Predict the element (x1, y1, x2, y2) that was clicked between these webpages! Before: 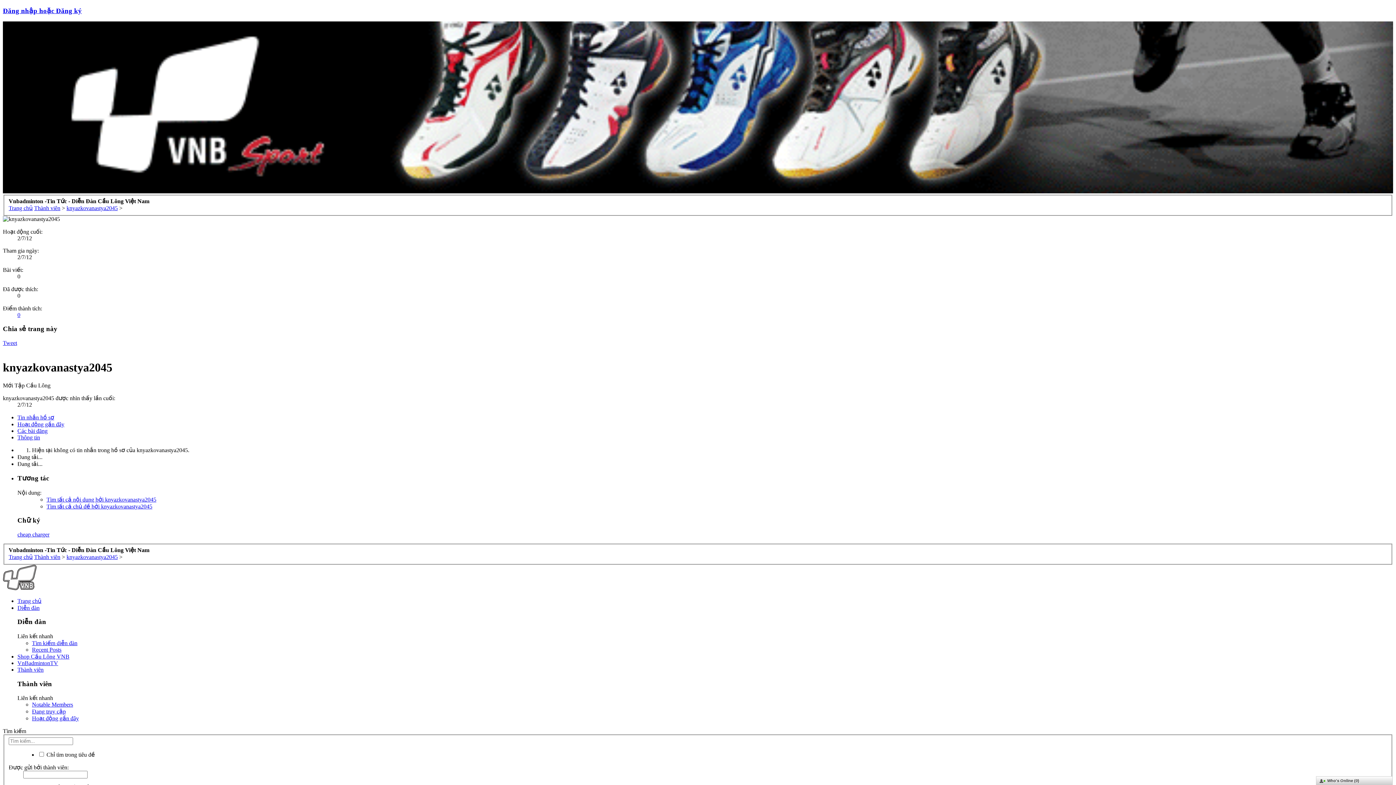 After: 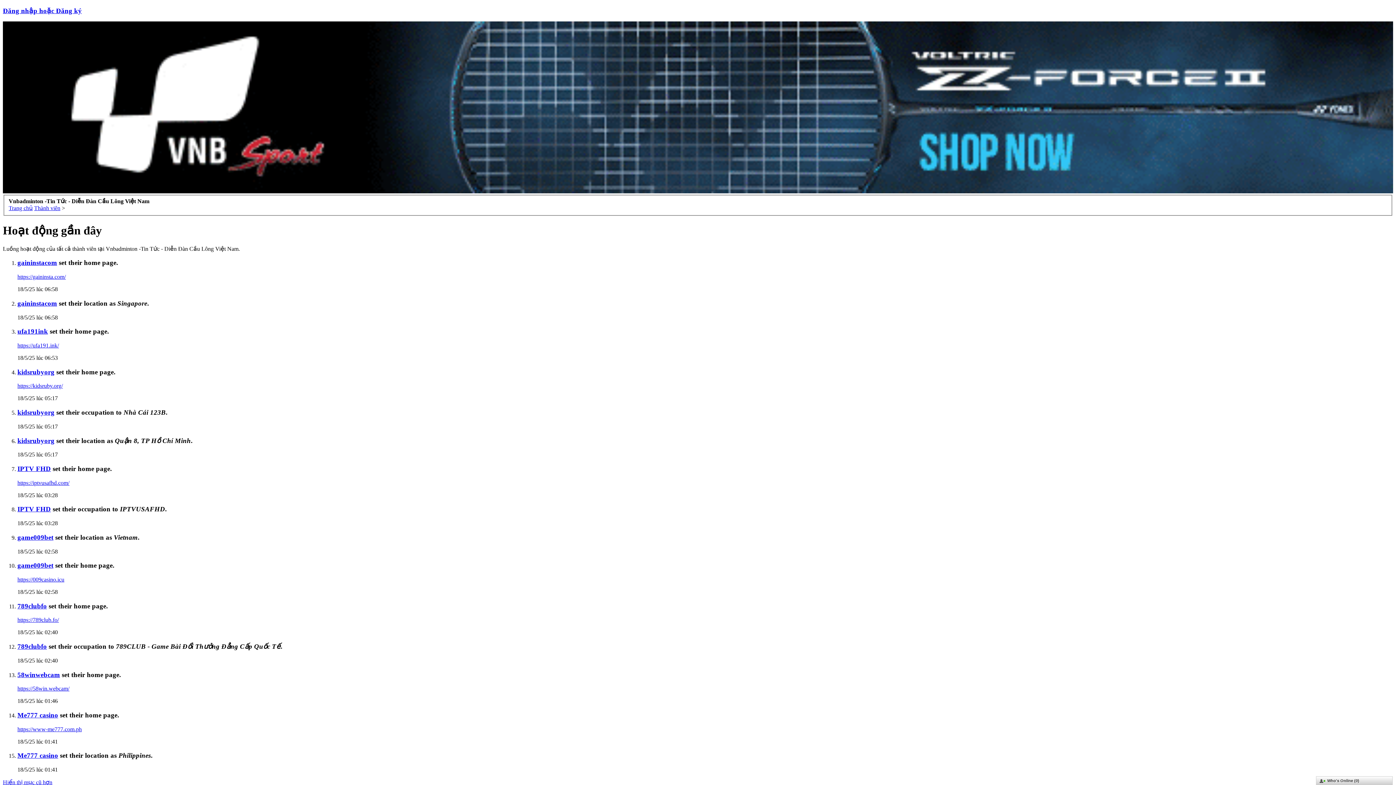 Action: bbox: (32, 715, 78, 721) label: Hoạt động gần đây